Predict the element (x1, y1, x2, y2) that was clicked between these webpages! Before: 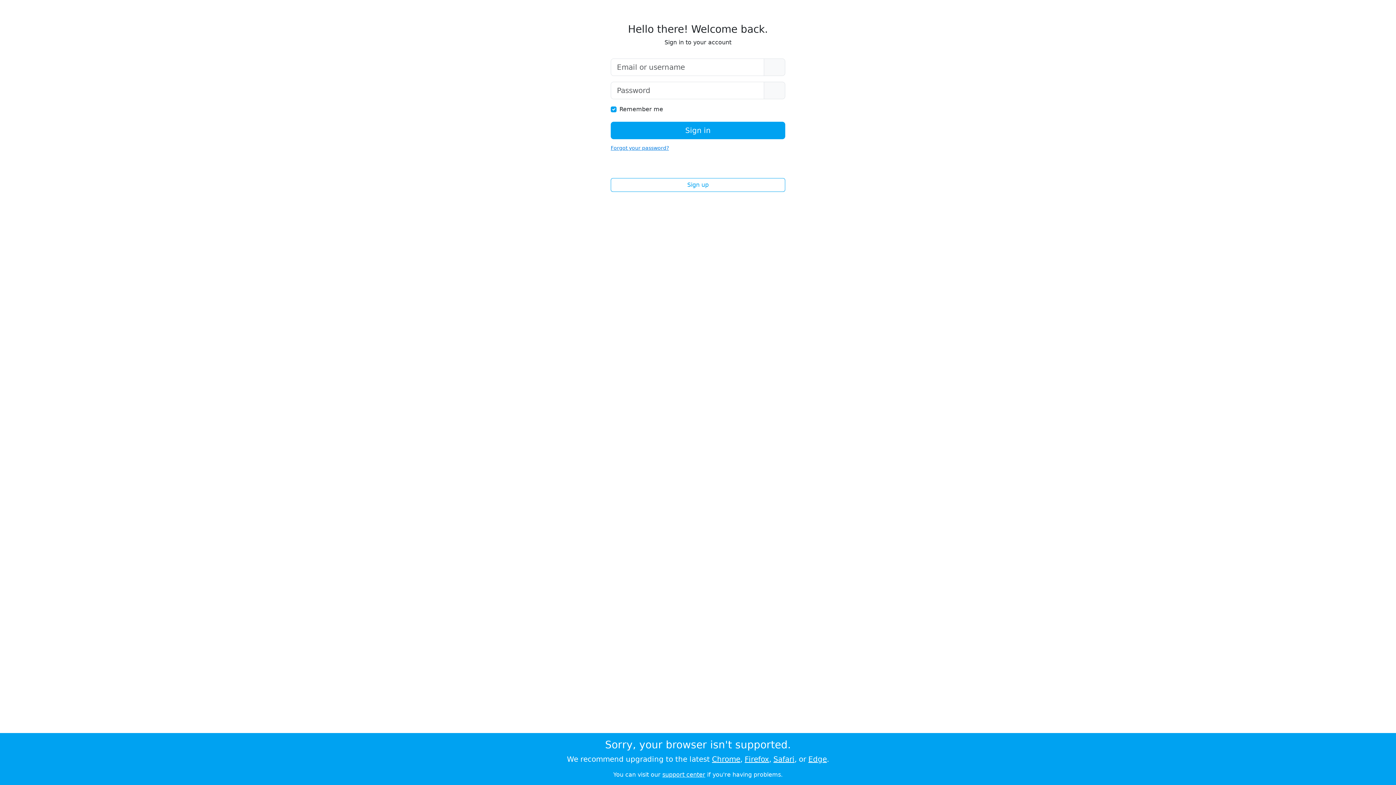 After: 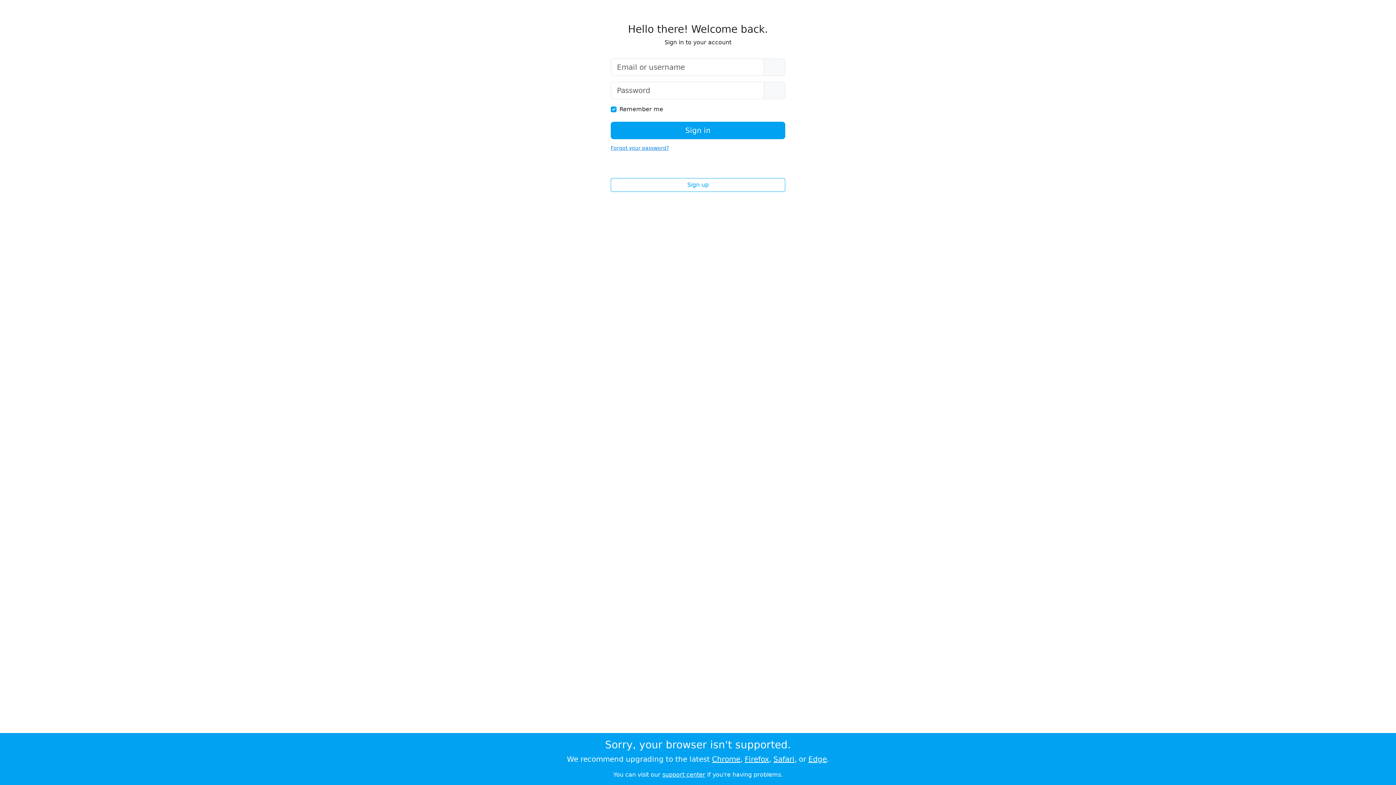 Action: label: Safari bbox: (773, 755, 794, 764)